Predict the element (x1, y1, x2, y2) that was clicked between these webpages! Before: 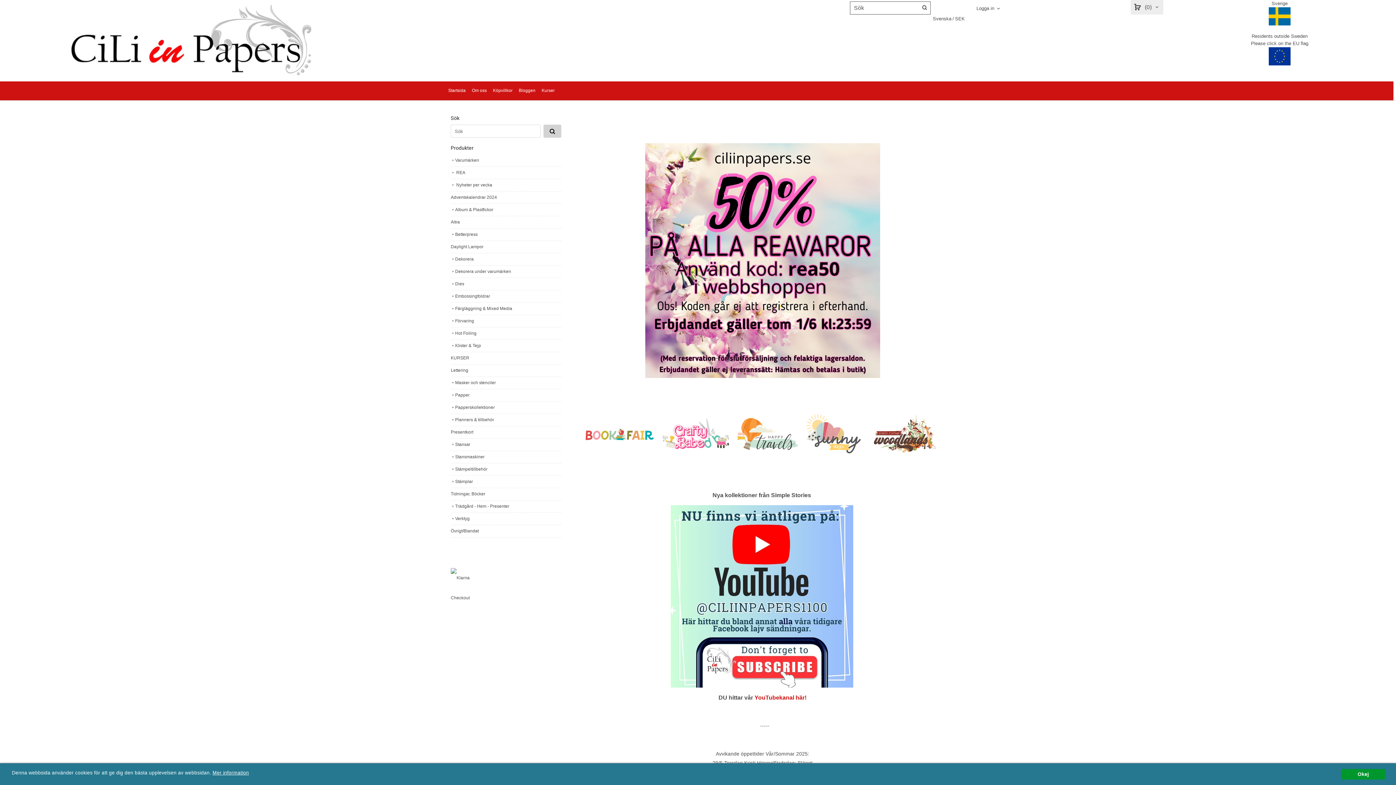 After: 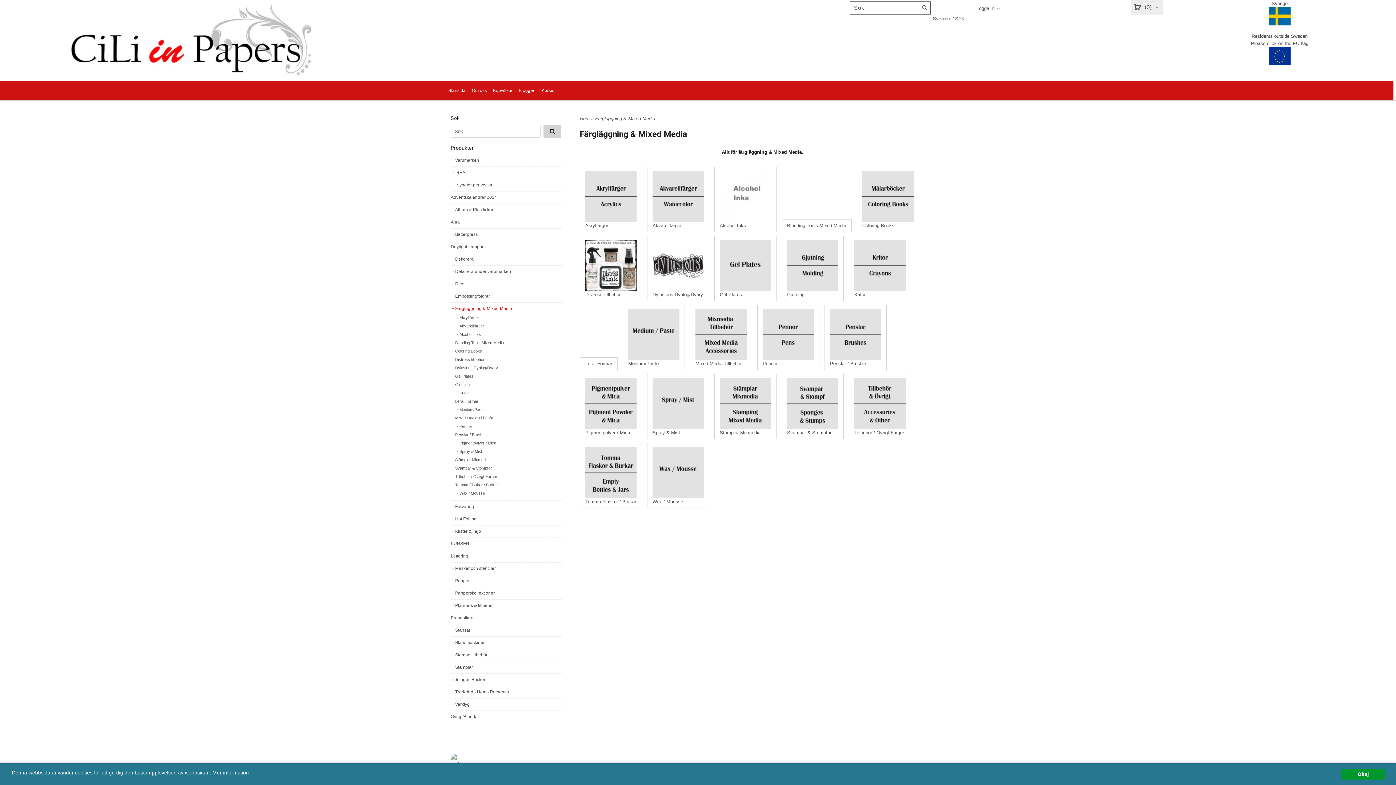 Action: bbox: (450, 302, 561, 314) label: Färgläggning & Mixed Media